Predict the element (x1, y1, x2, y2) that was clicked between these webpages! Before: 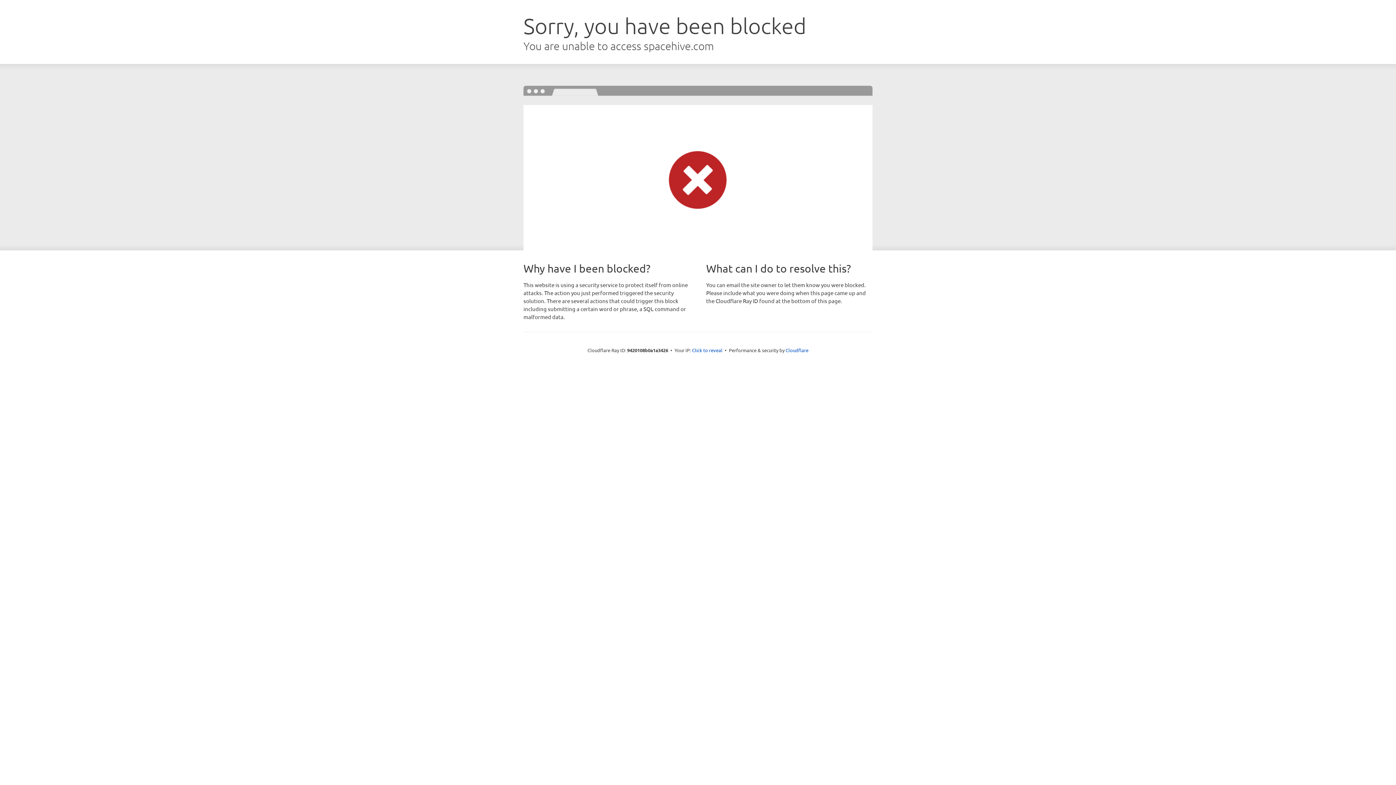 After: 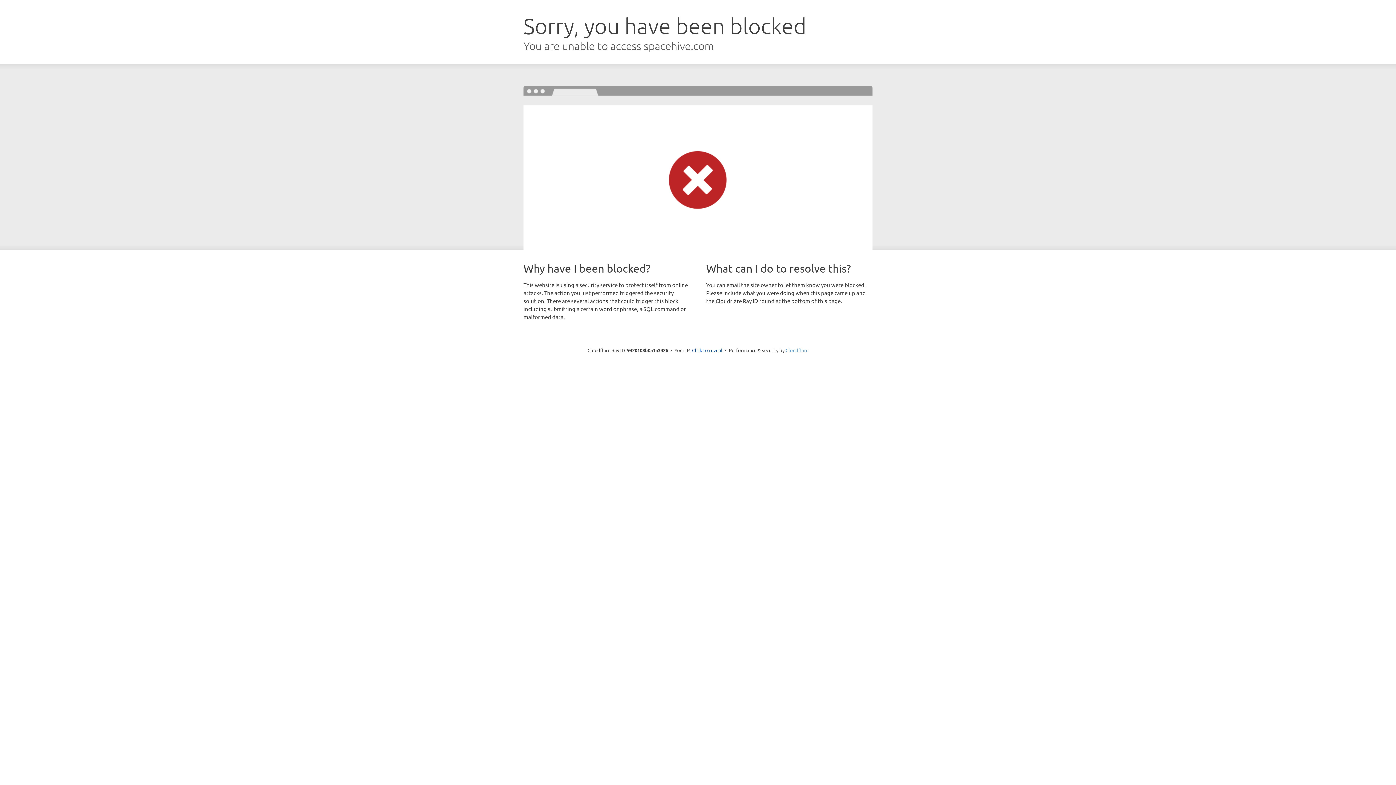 Action: label: Cloudflare bbox: (785, 347, 808, 353)